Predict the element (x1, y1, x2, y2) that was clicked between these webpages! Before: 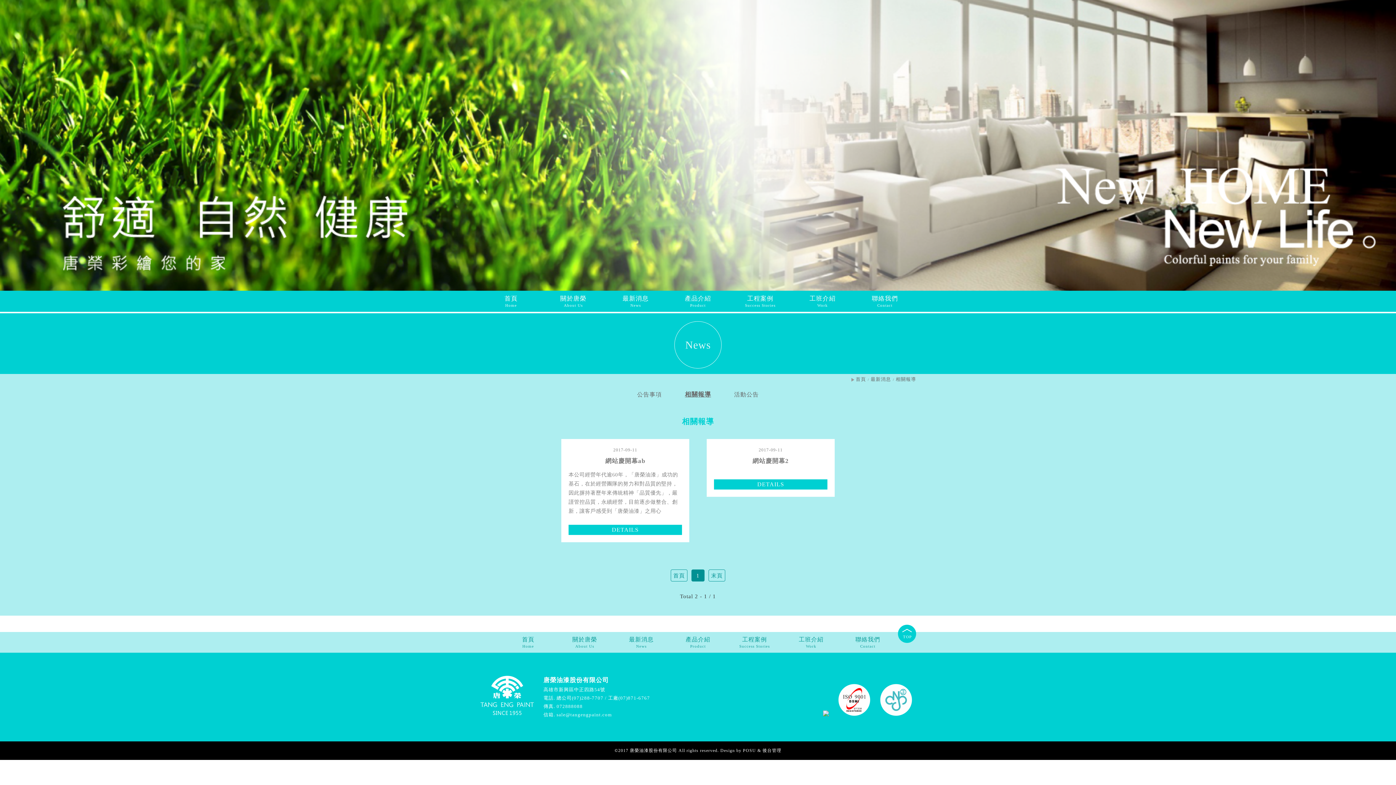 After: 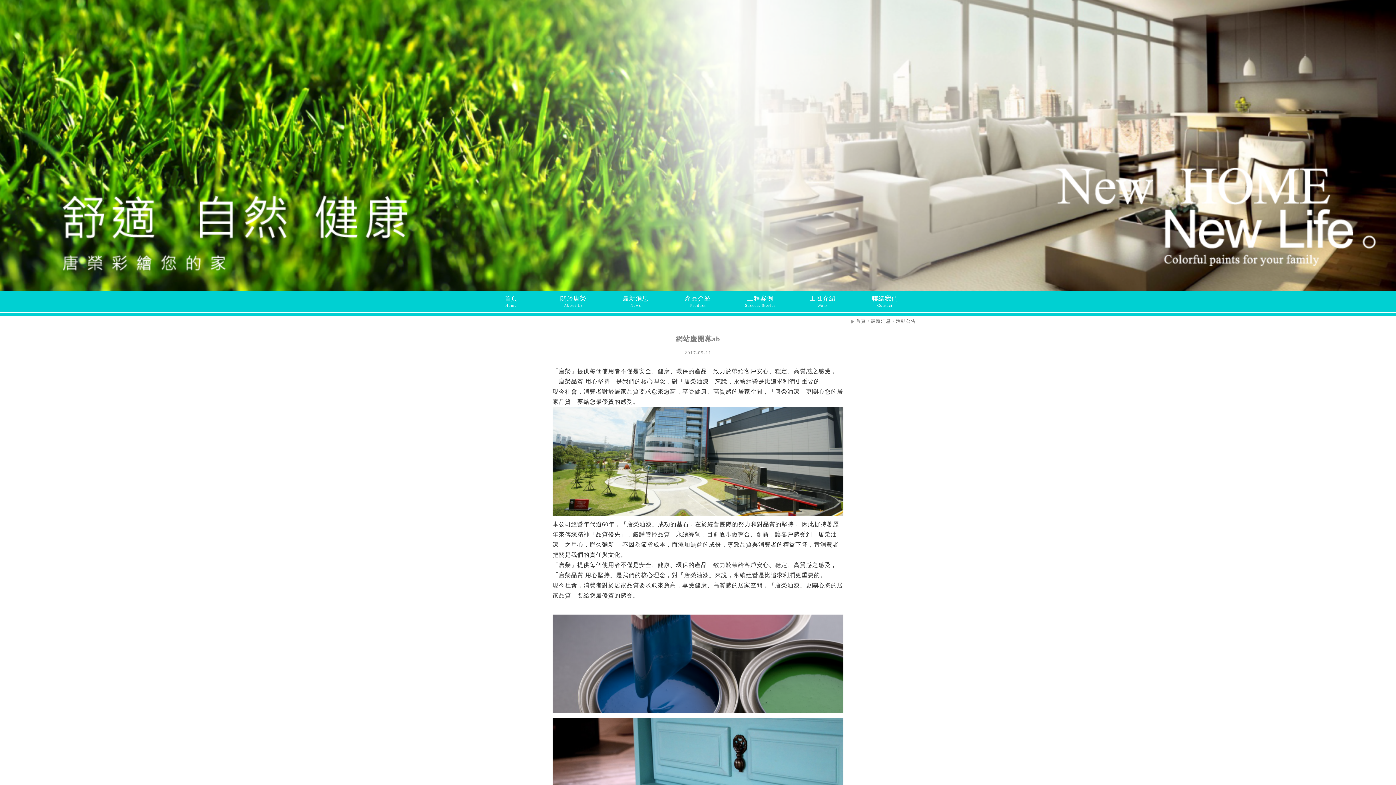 Action: bbox: (605, 457, 645, 464) label: 網站慶開幕ab